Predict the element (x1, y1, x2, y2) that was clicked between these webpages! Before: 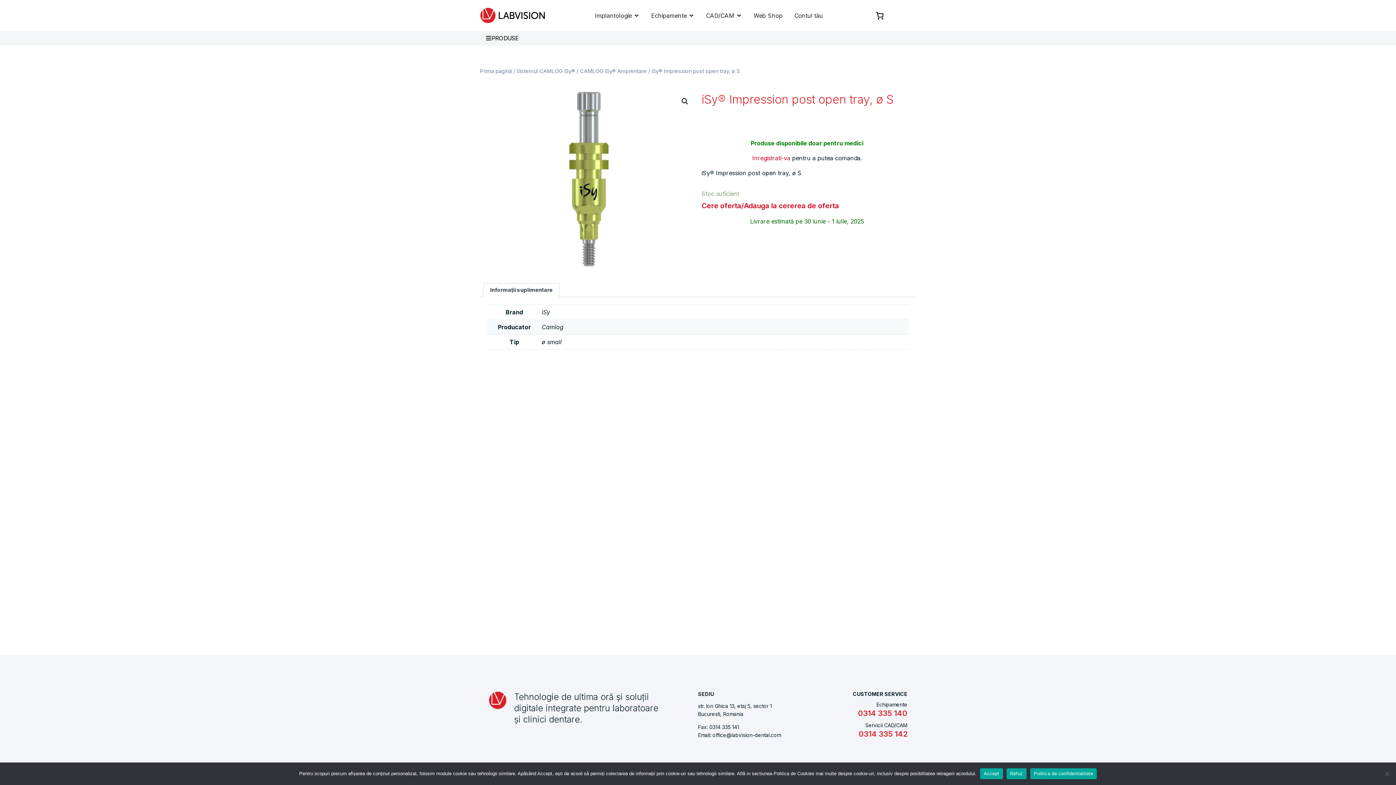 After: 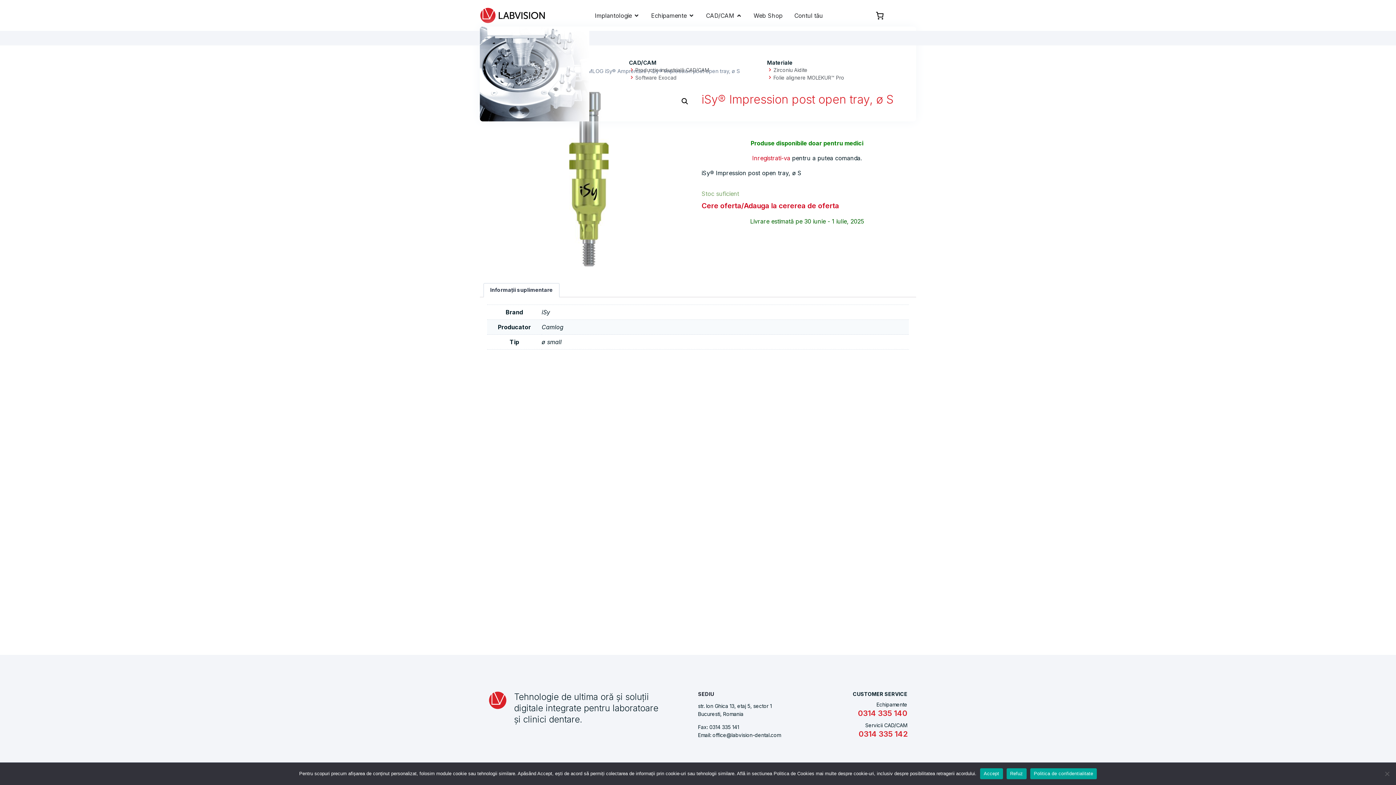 Action: label: Expand: CAD/CAM bbox: (736, 11, 742, 19)